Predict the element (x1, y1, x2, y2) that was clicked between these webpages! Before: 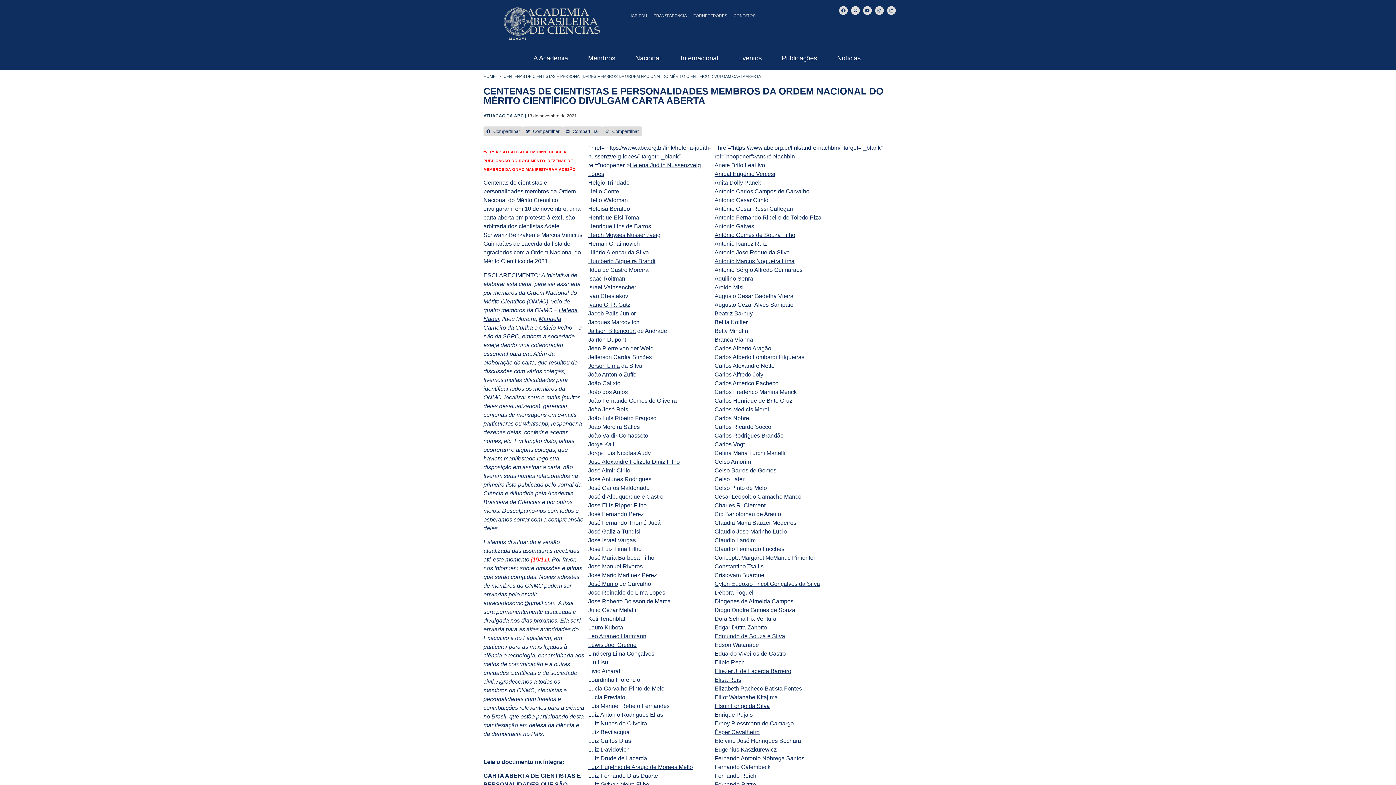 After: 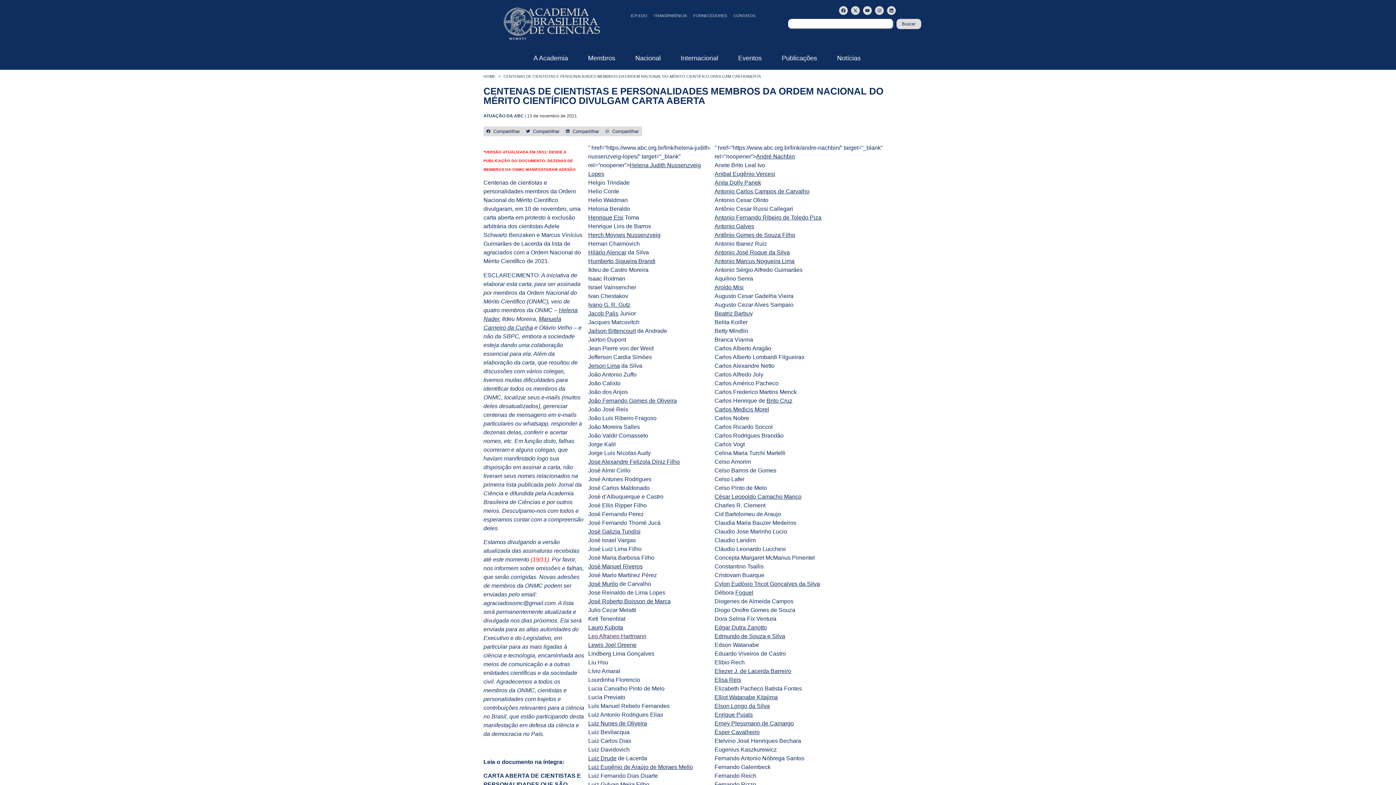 Action: bbox: (588, 633, 646, 639) label: Leo Afraneo Hartmann